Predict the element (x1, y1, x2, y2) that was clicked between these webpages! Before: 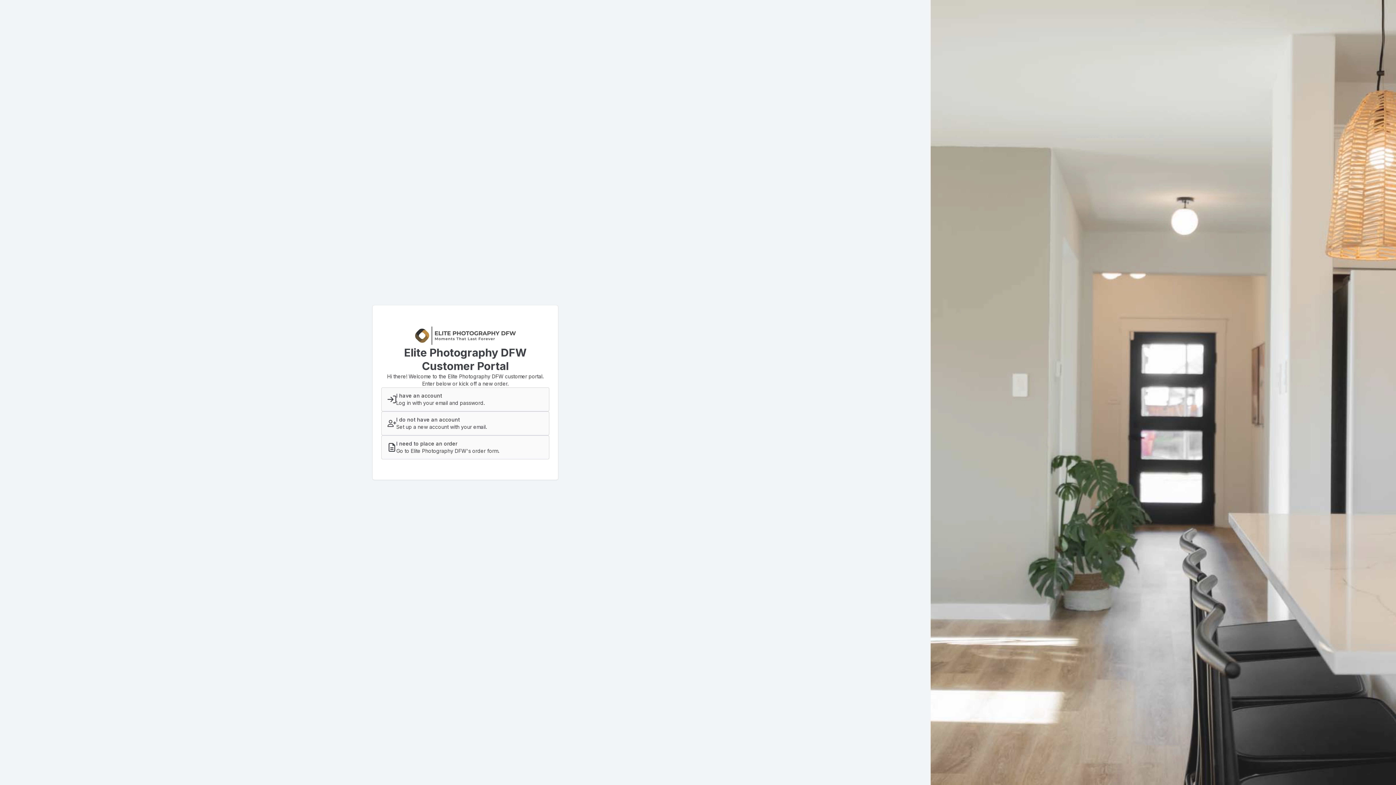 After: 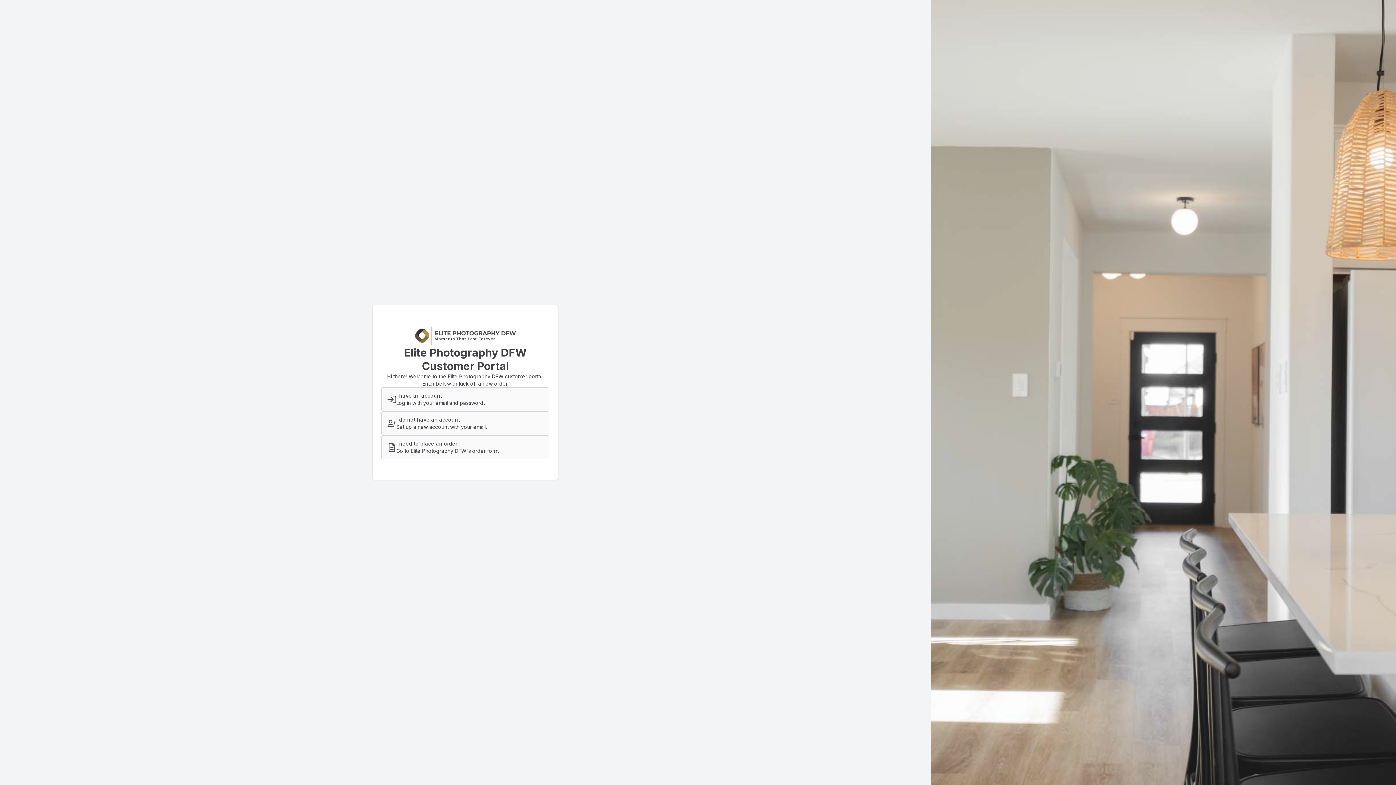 Action: bbox: (414, 325, 516, 346)